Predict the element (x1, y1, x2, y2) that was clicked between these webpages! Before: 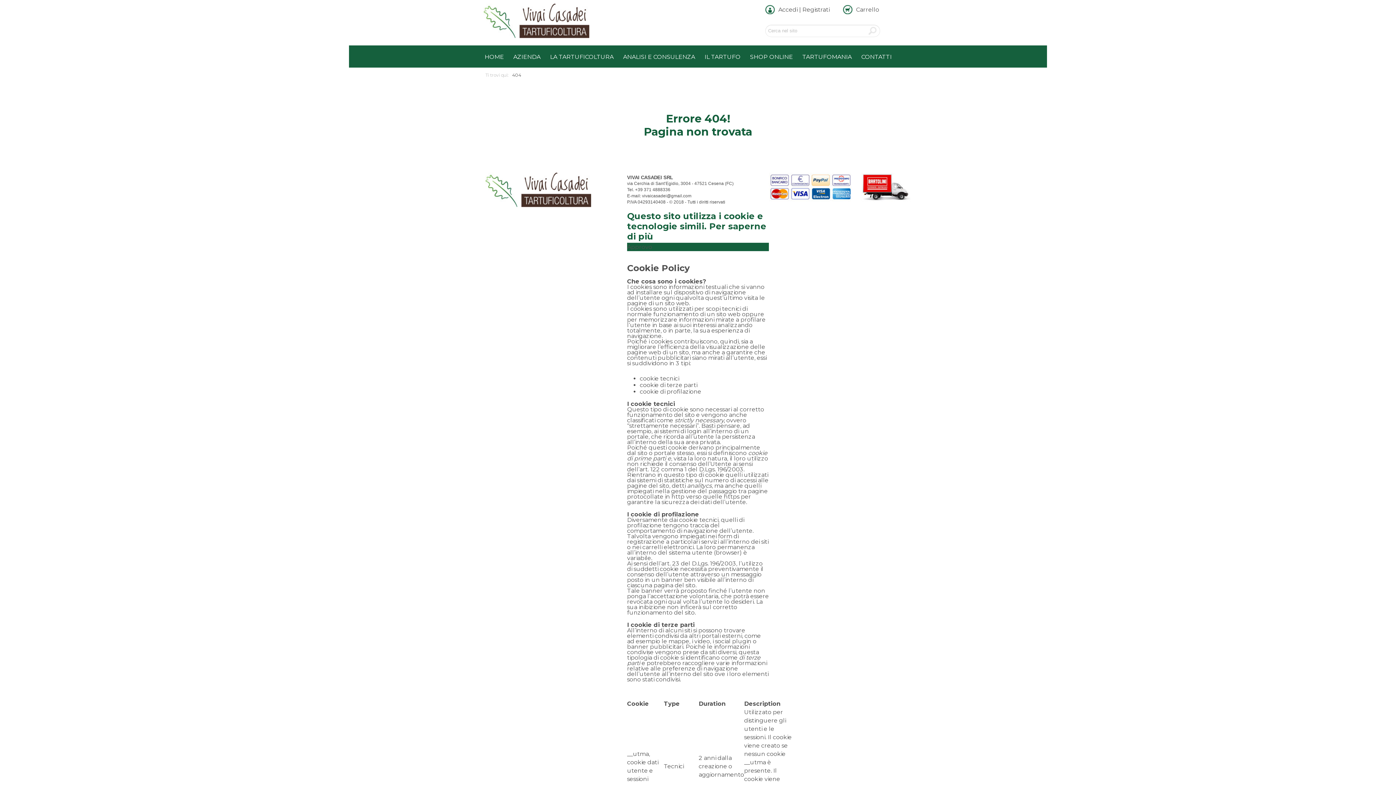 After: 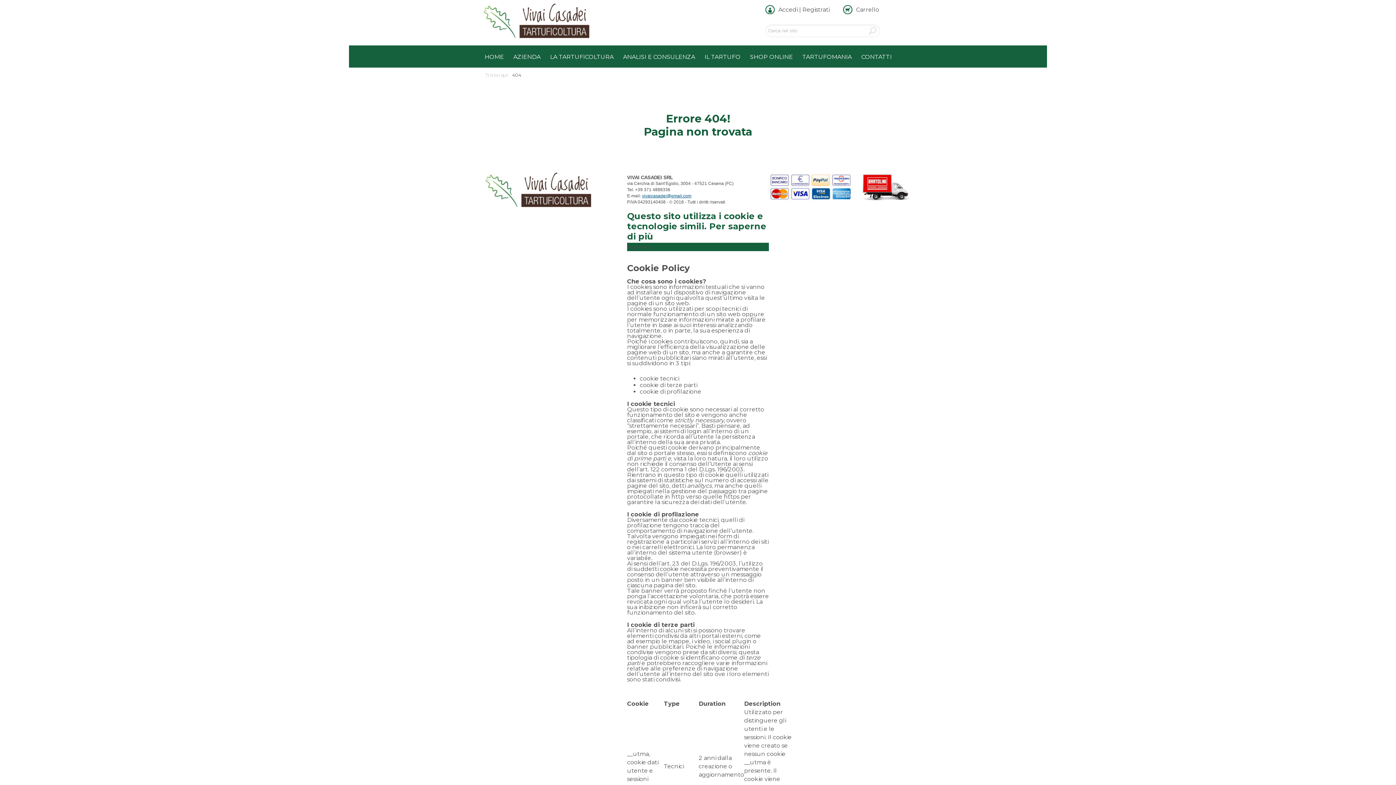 Action: bbox: (642, 193, 691, 198) label: vivaicasadei@gmail.com